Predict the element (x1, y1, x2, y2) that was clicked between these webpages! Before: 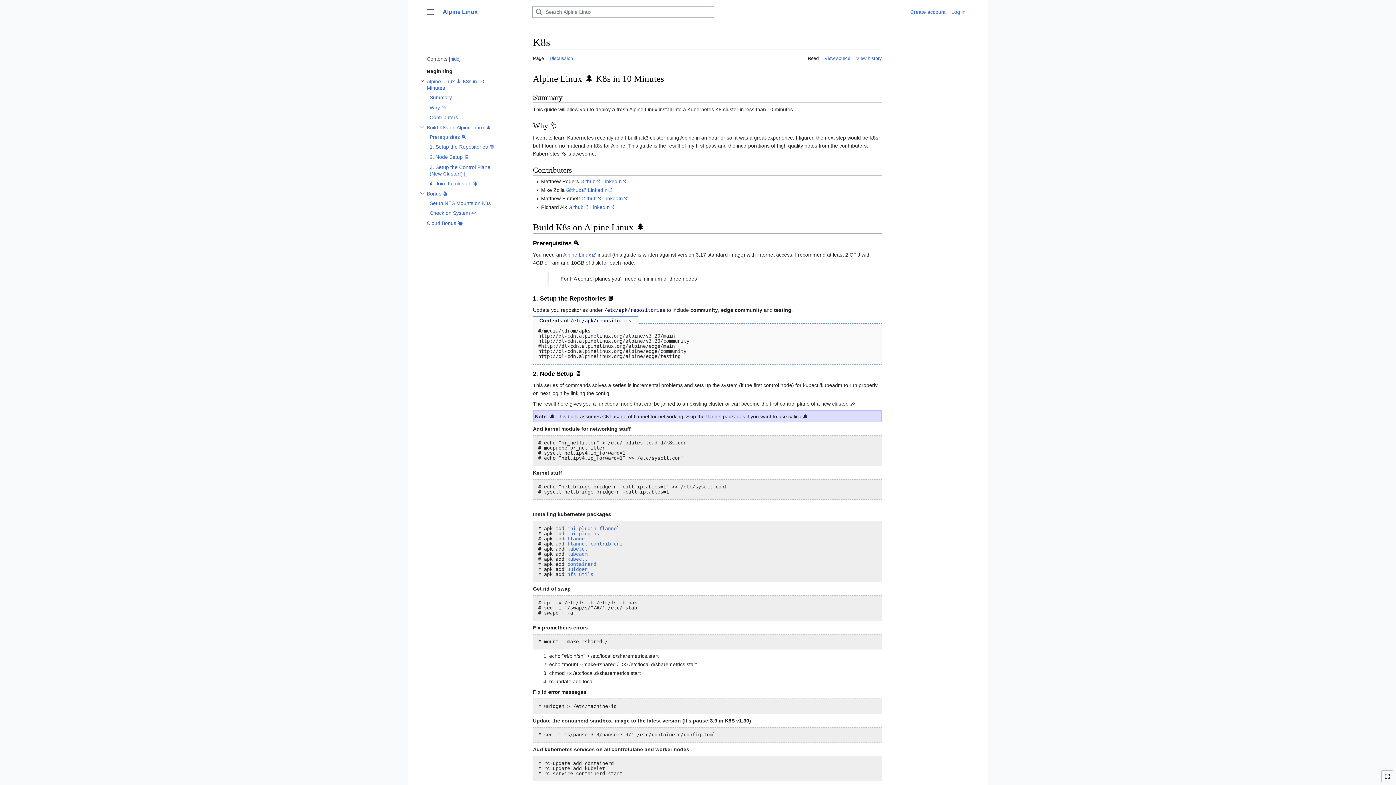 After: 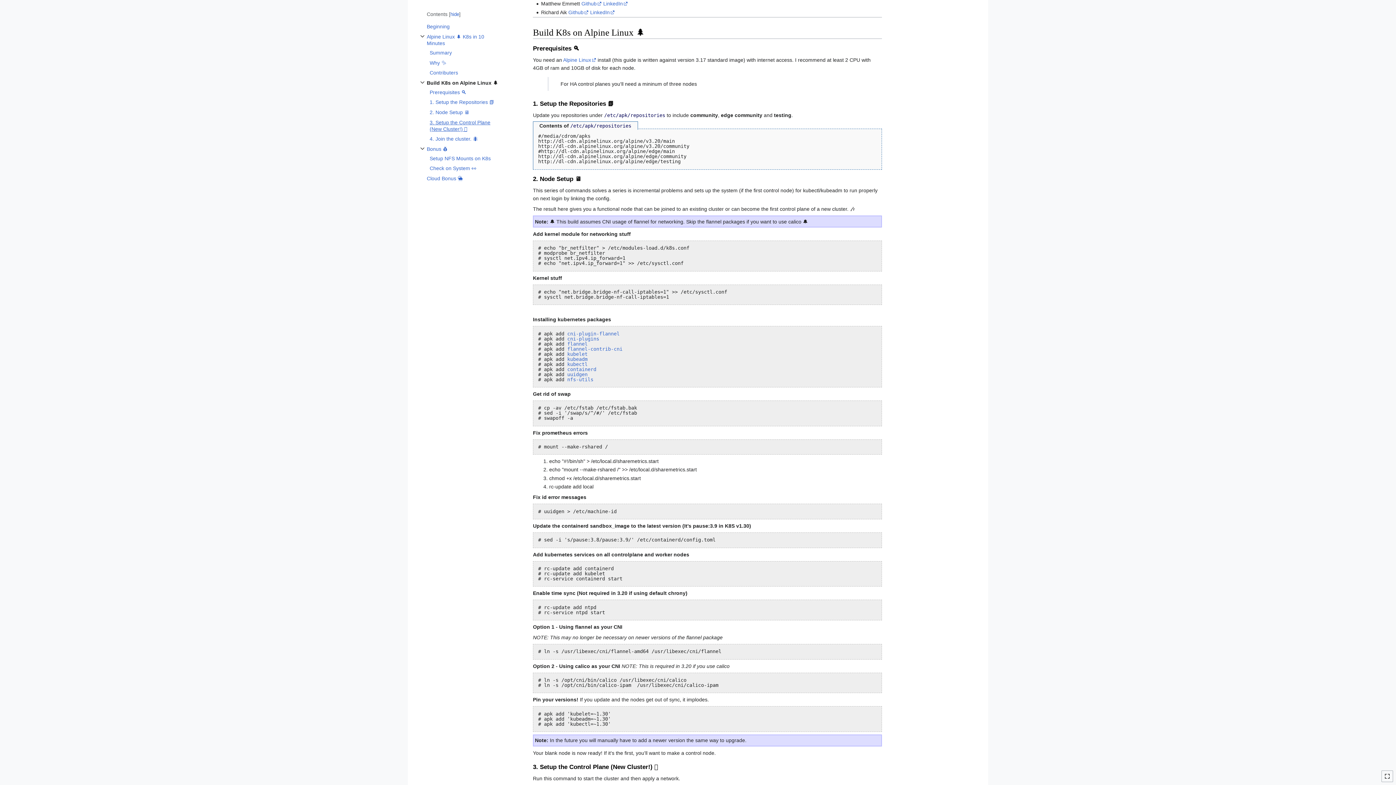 Action: label: Build K8s on Alpine Linux 🌲 bbox: (426, 122, 501, 132)